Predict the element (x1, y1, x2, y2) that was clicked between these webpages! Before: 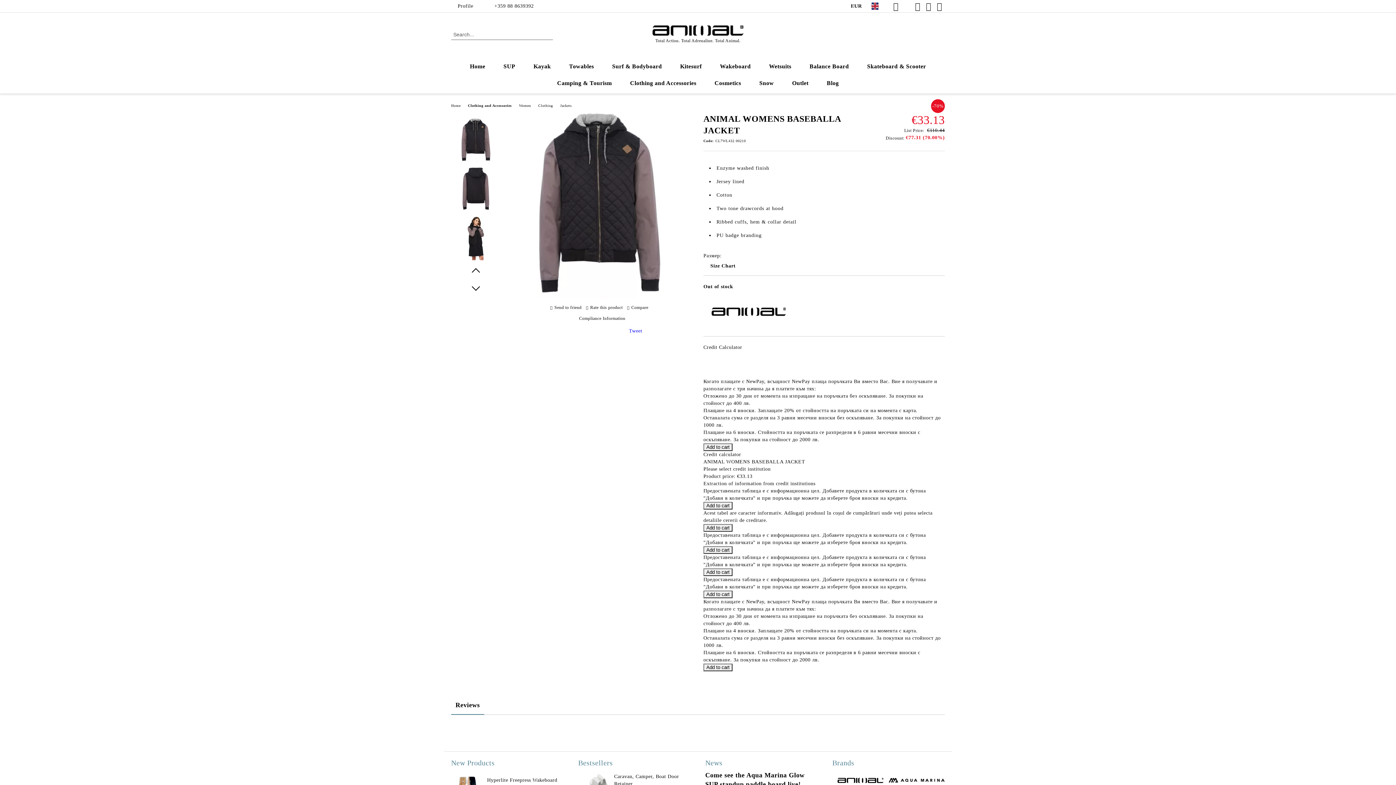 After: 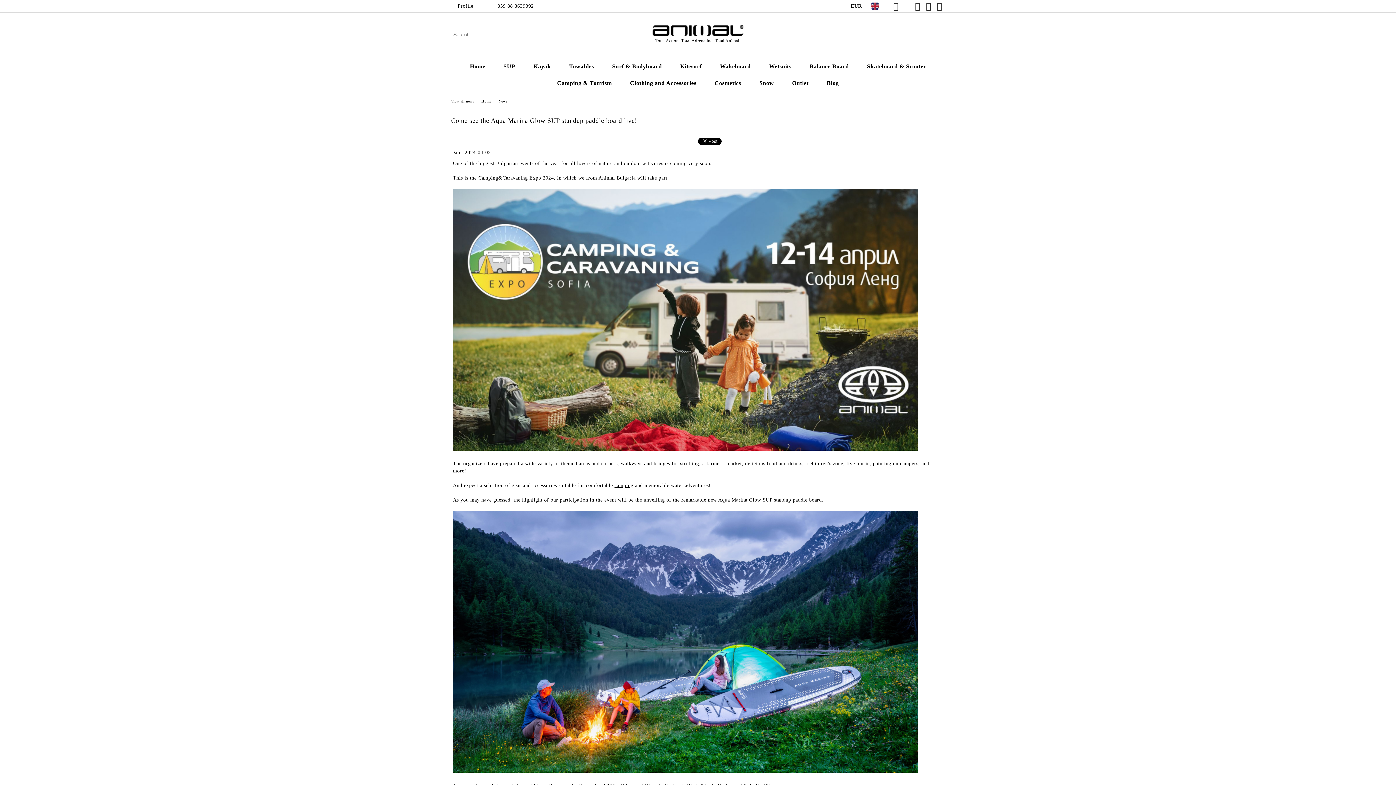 Action: bbox: (705, 771, 813, 789) label: Come see the Aqua Marina Glow SUP standup paddle board live!